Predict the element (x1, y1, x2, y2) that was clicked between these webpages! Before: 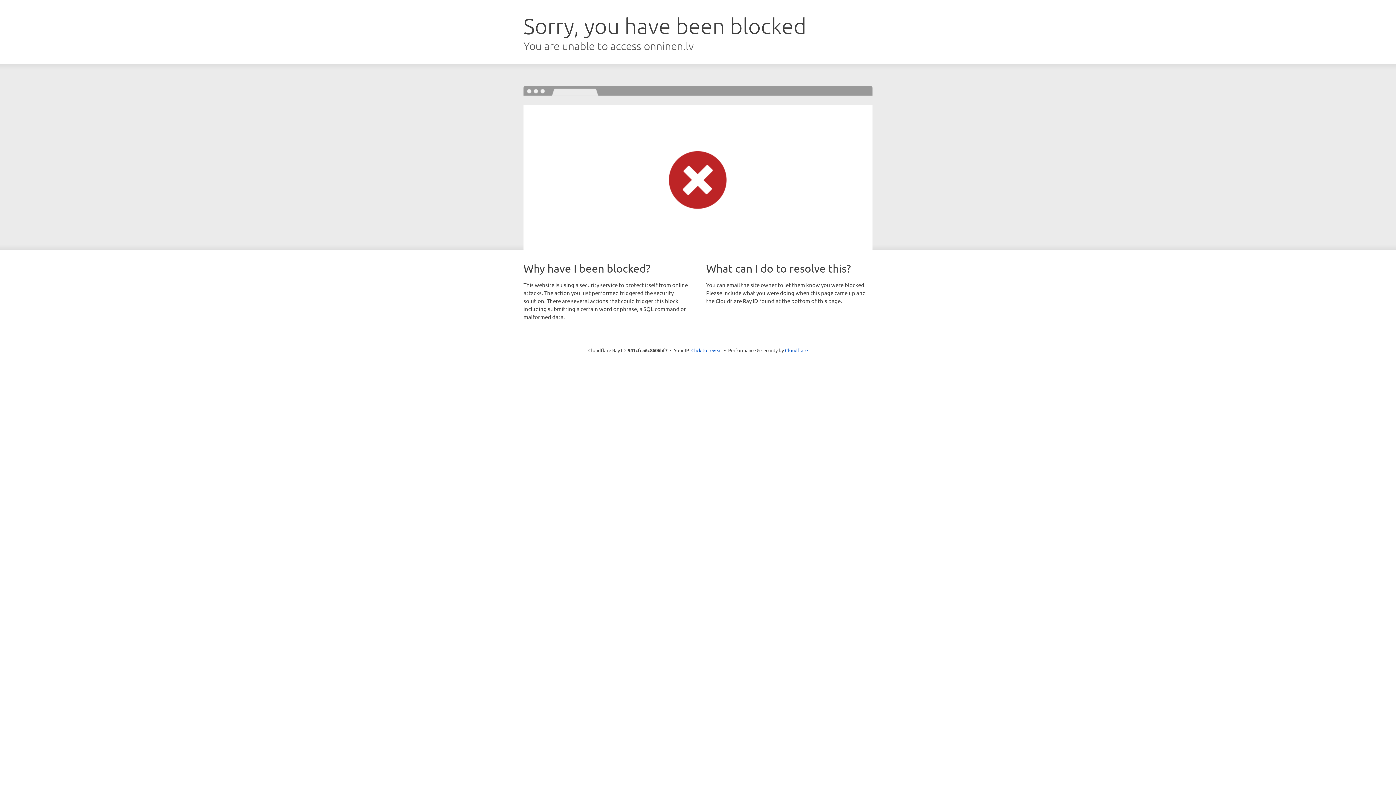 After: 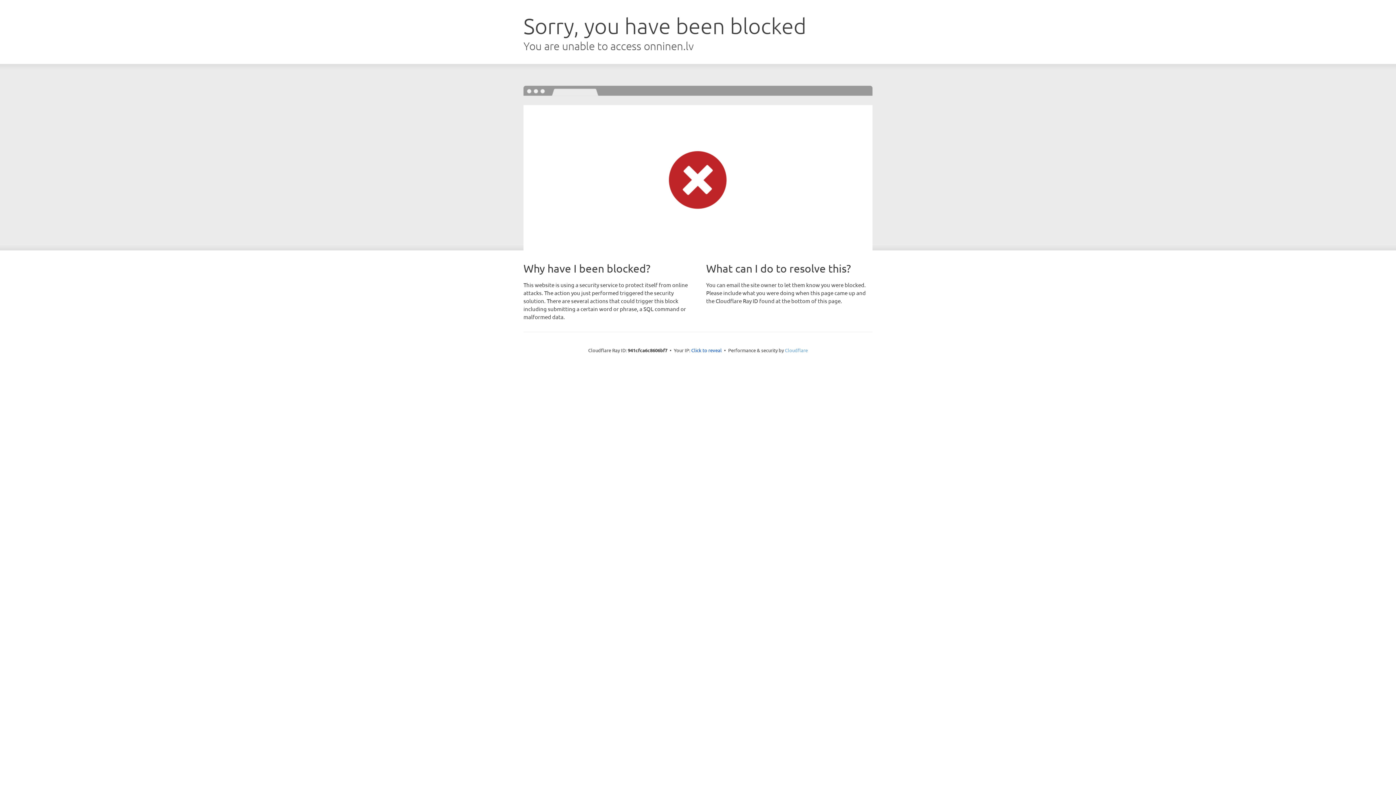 Action: bbox: (785, 347, 808, 353) label: Cloudflare